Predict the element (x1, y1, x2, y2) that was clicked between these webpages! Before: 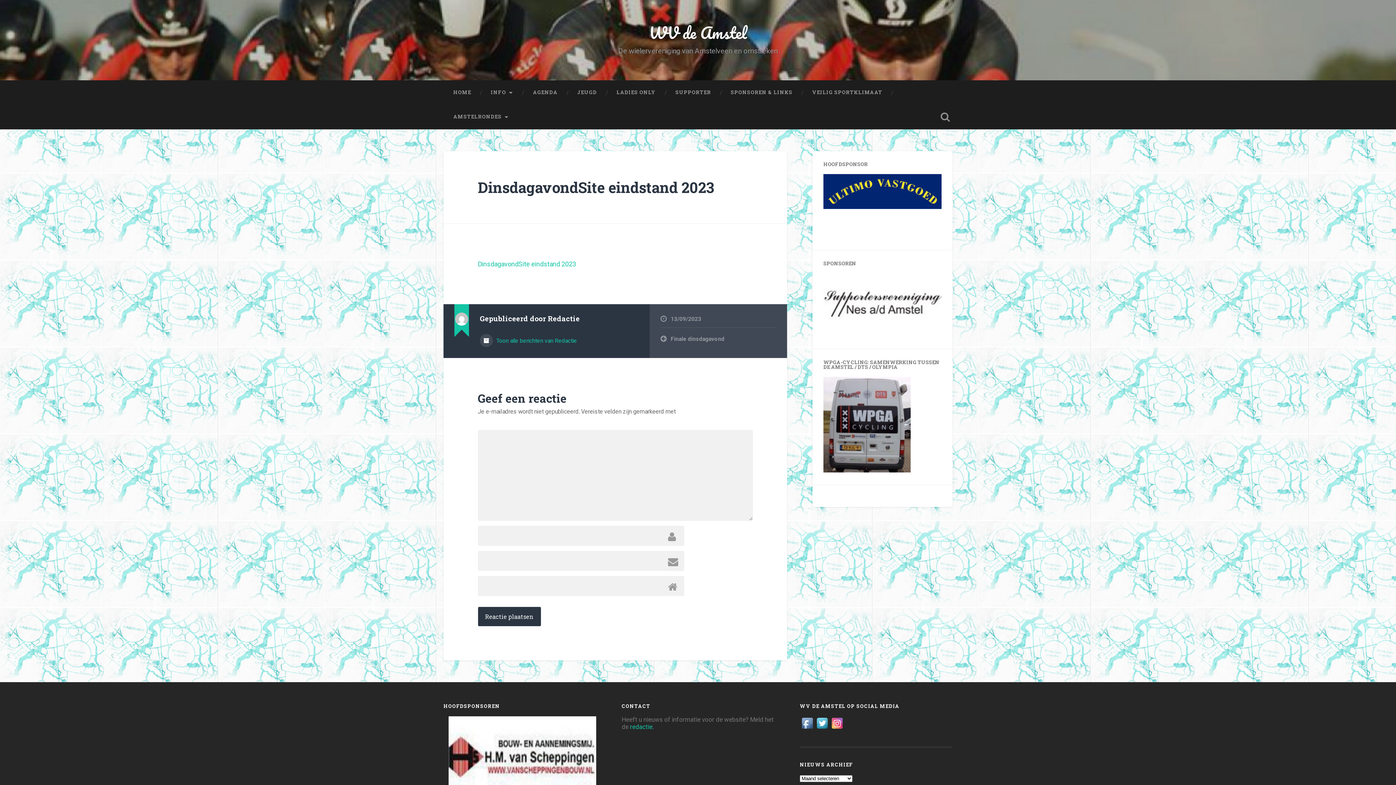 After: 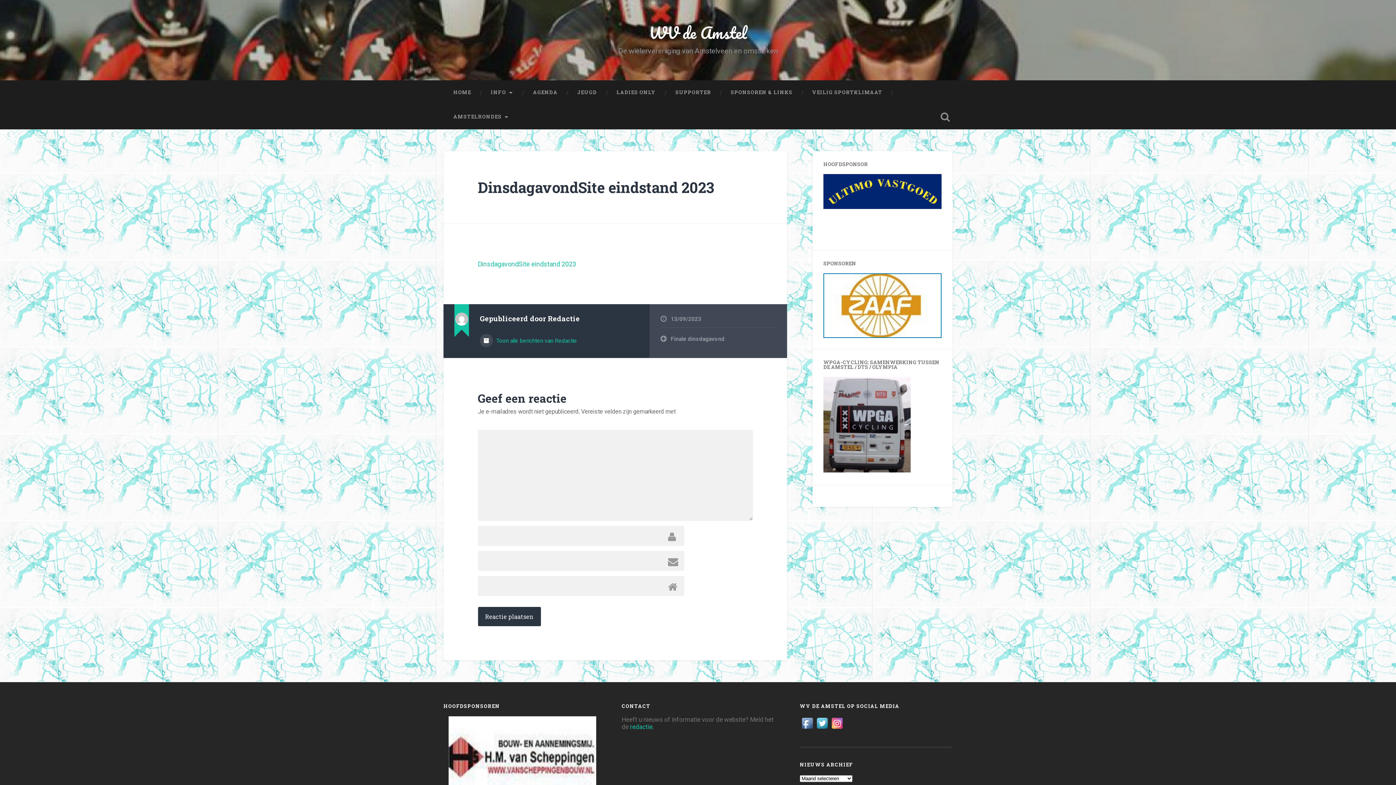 Action: bbox: (823, 273, 941, 338) label: View Slide Details